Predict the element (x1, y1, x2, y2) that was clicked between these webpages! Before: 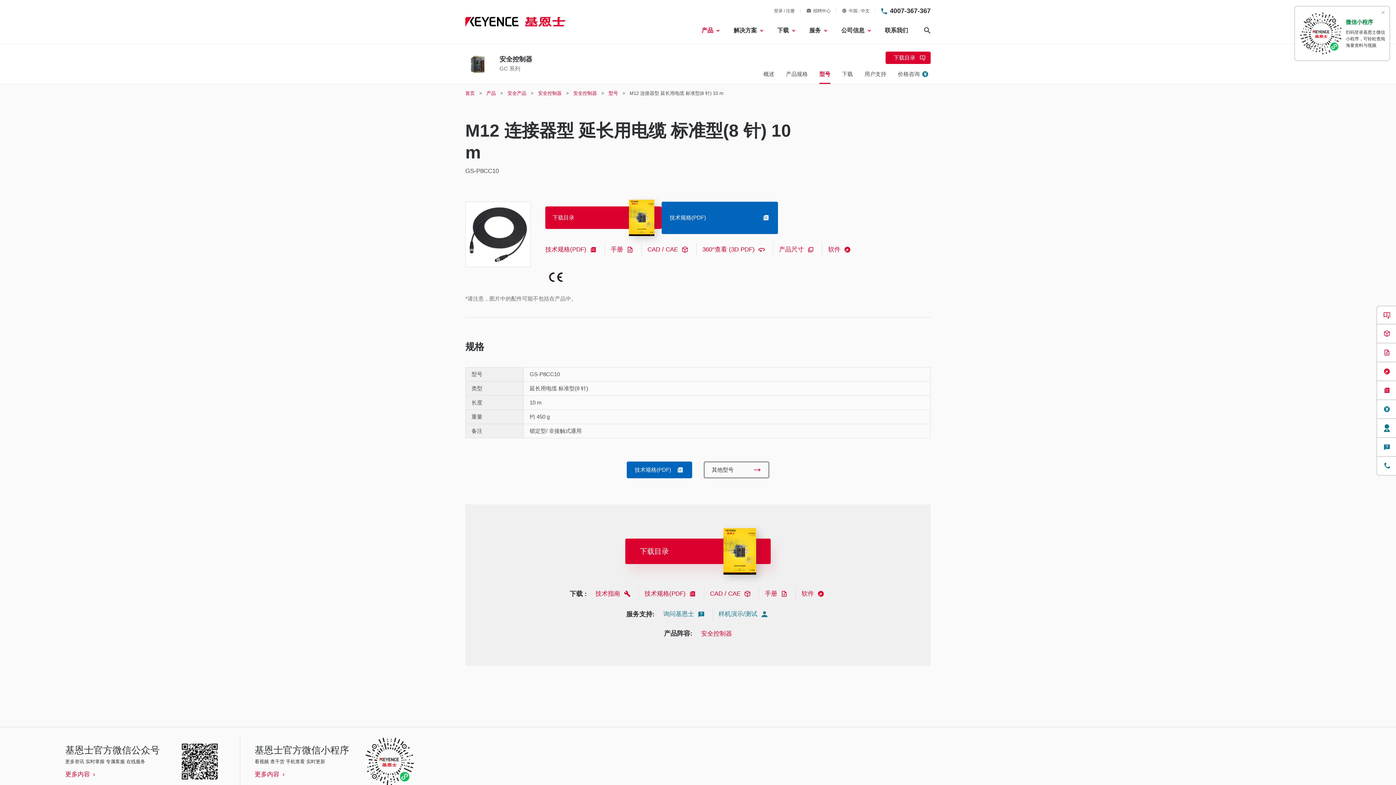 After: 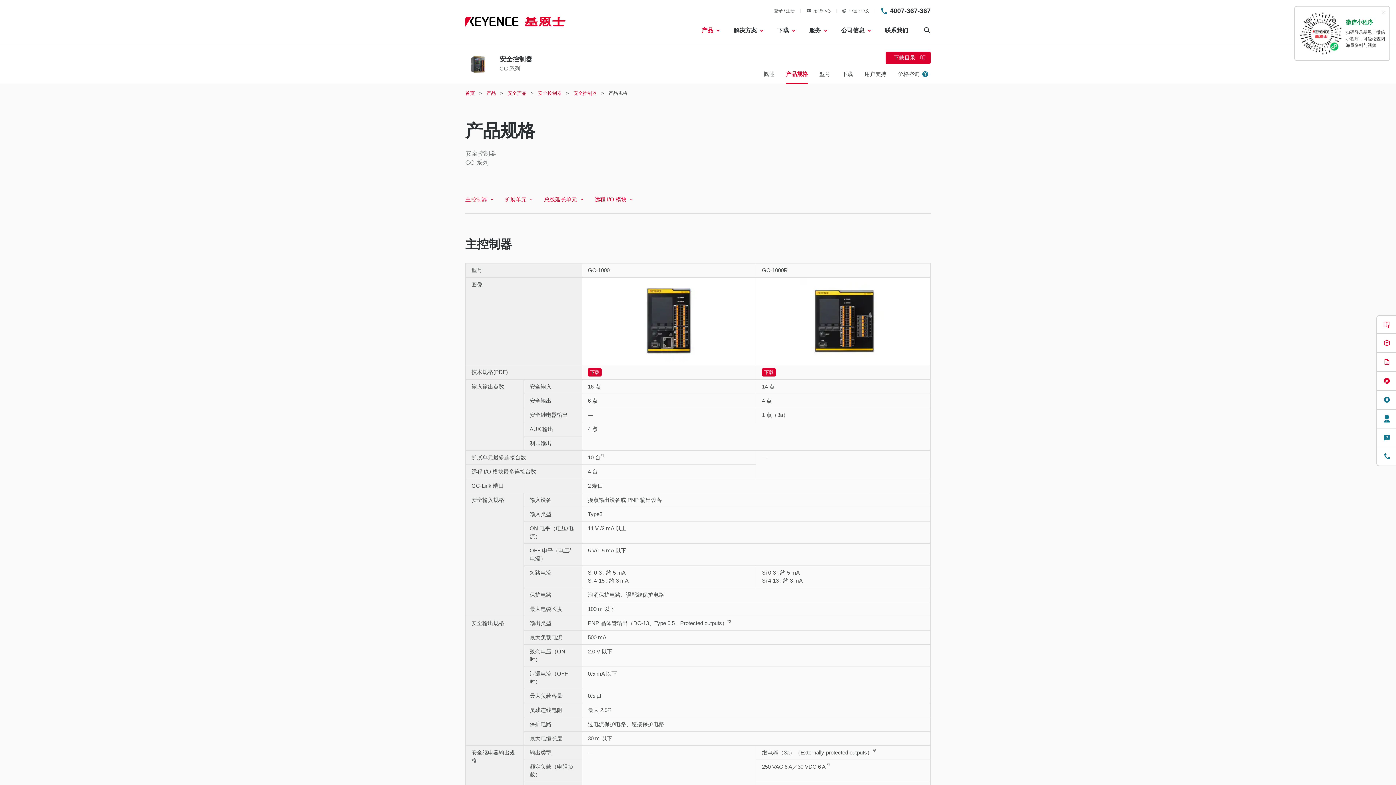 Action: bbox: (786, 64, 808, 84) label: 产品规格